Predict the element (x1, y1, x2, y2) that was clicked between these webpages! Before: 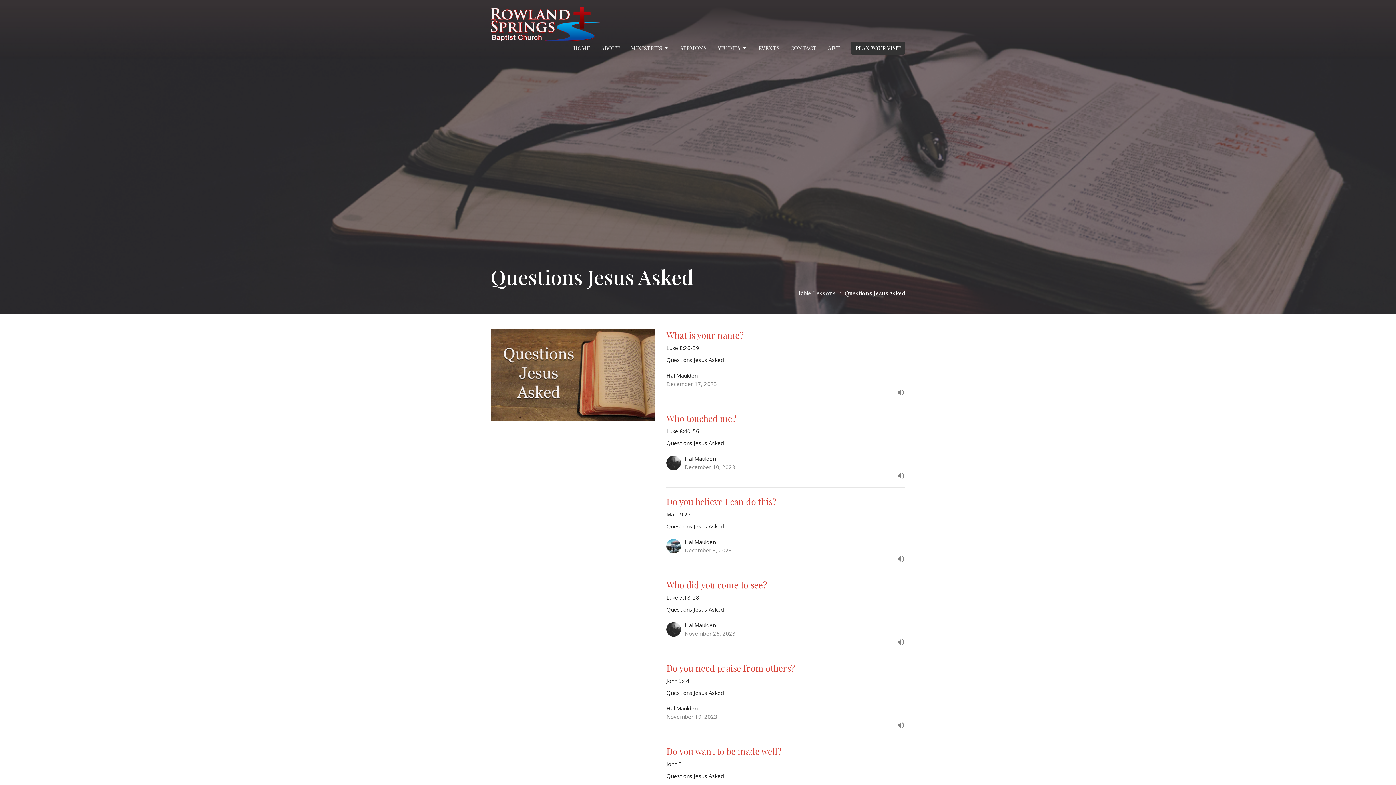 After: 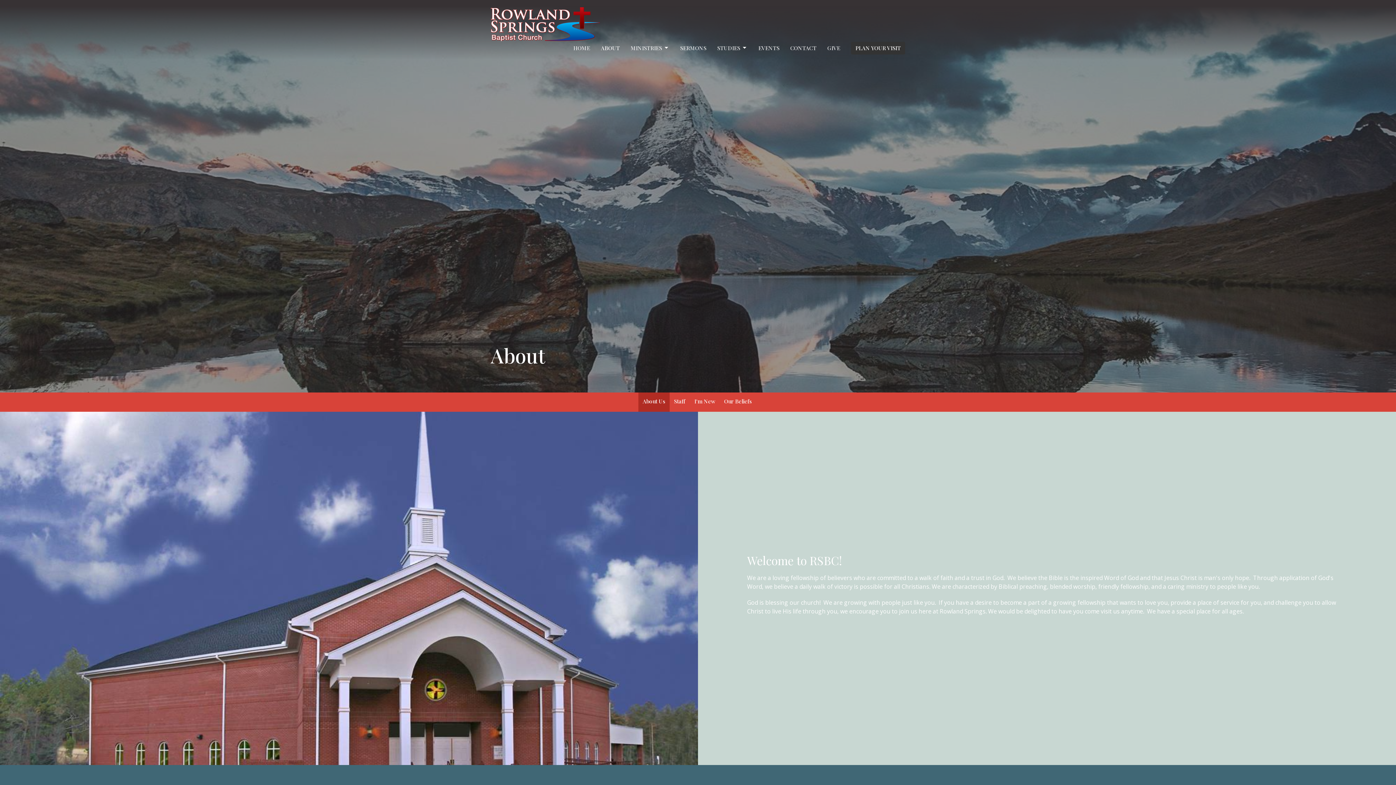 Action: bbox: (601, 42, 620, 54) label: ABOUT